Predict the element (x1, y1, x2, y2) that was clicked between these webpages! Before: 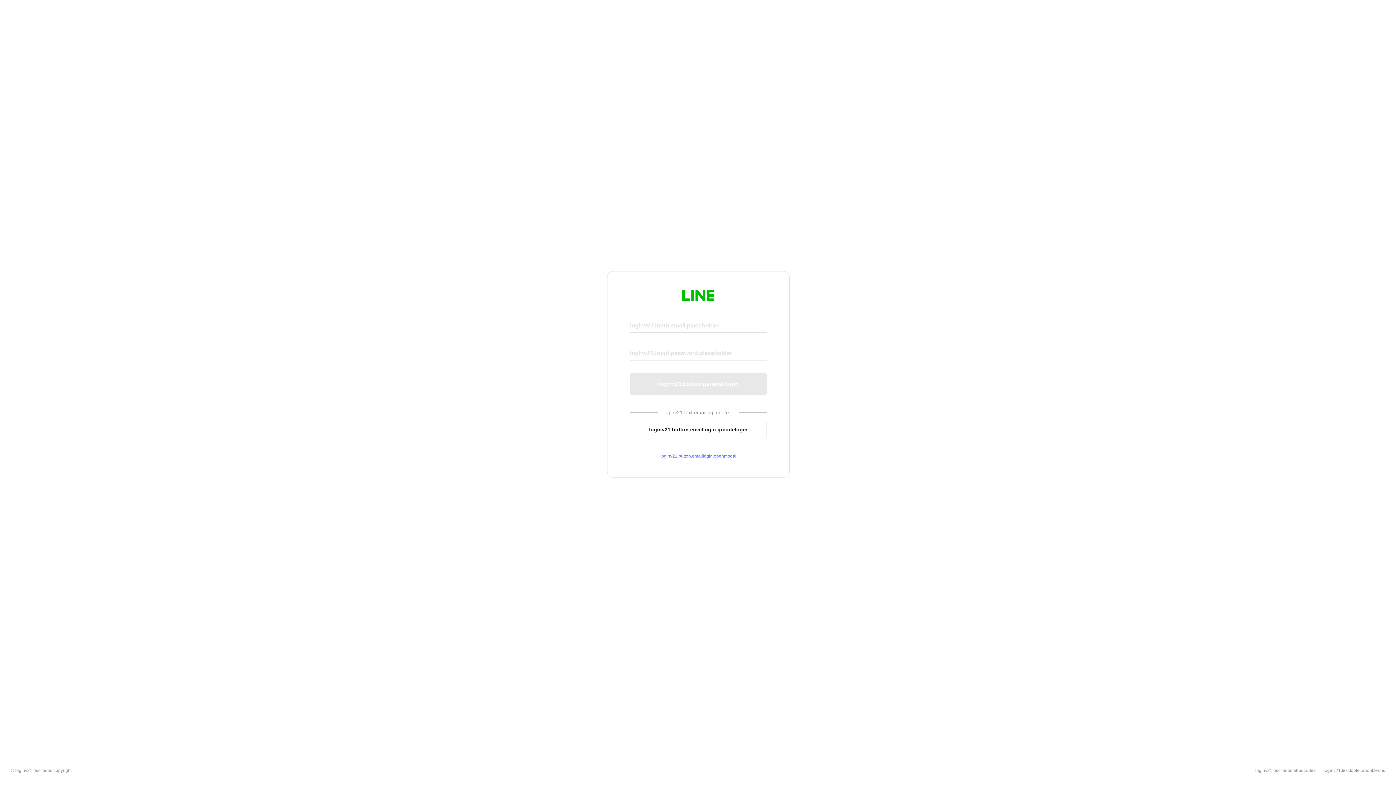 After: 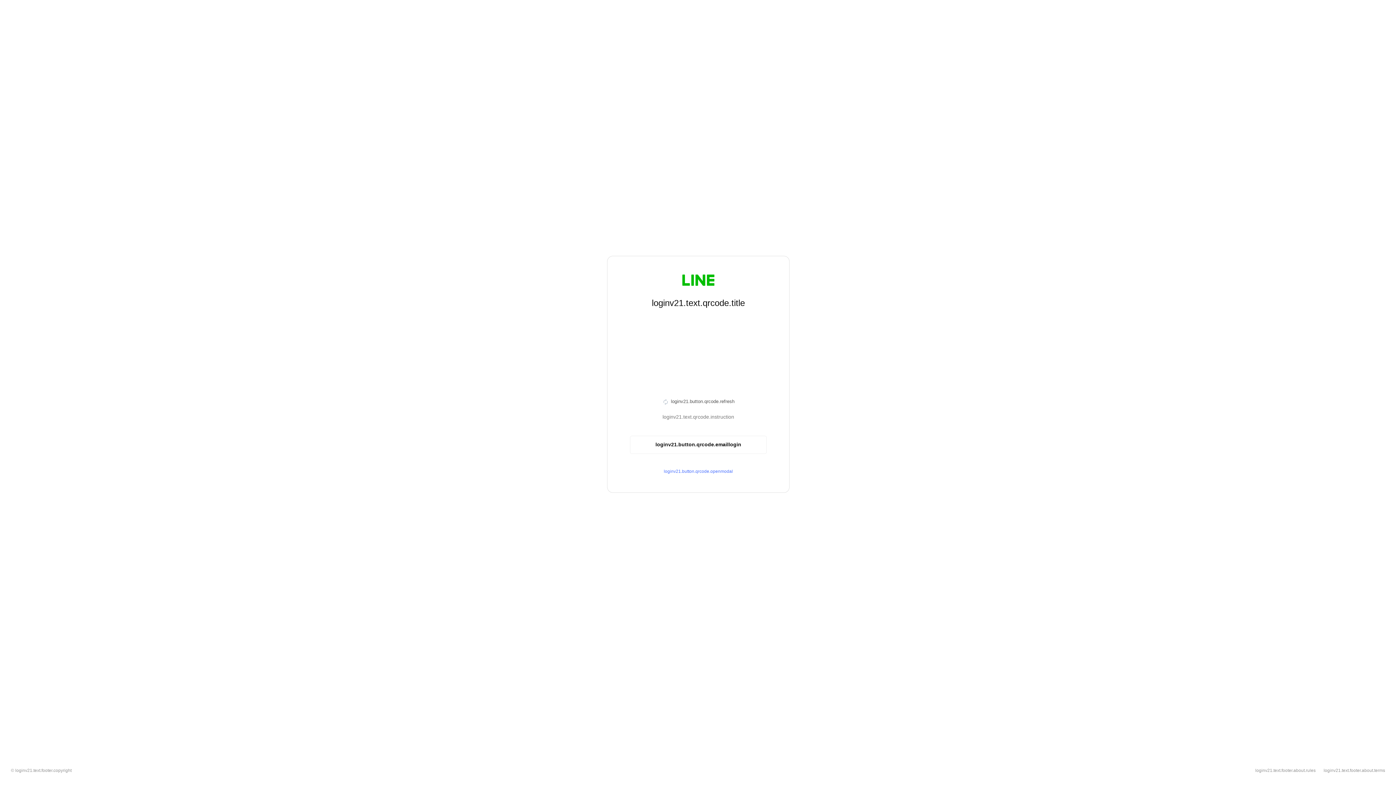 Action: label: loginv21.button.emaillogin.qrcodelogin bbox: (630, 420, 766, 439)